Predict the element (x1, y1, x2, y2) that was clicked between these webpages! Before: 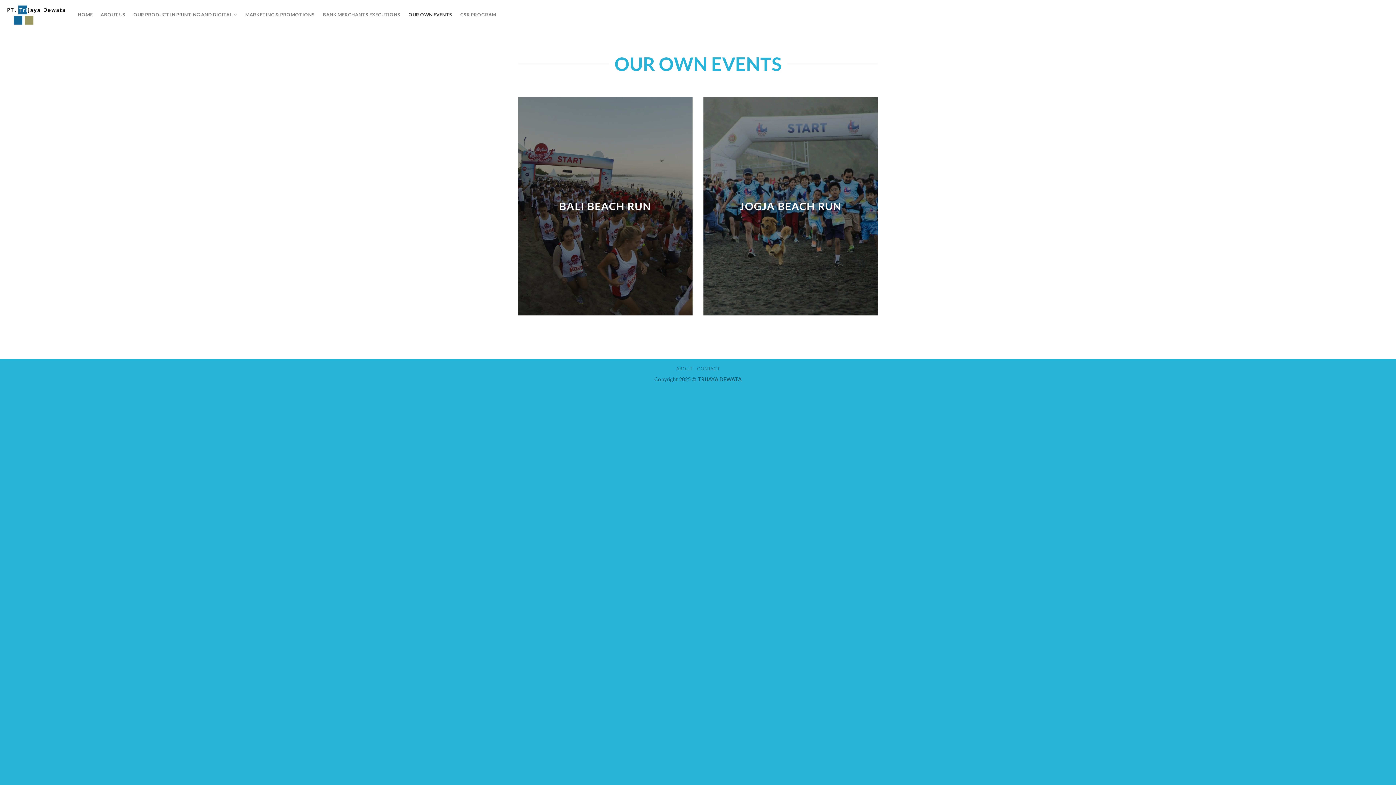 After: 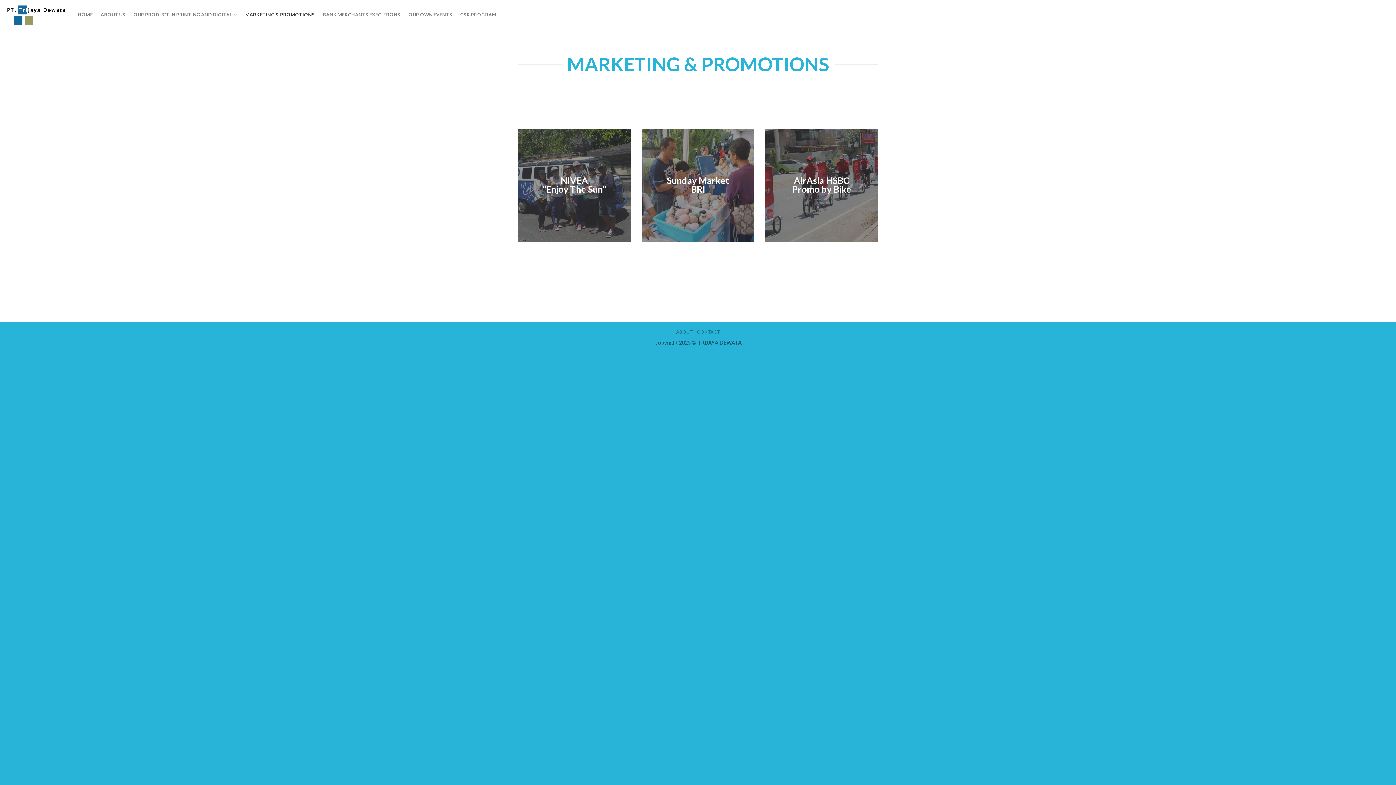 Action: label: MARKETING & PROMOTIONS bbox: (245, 8, 314, 21)